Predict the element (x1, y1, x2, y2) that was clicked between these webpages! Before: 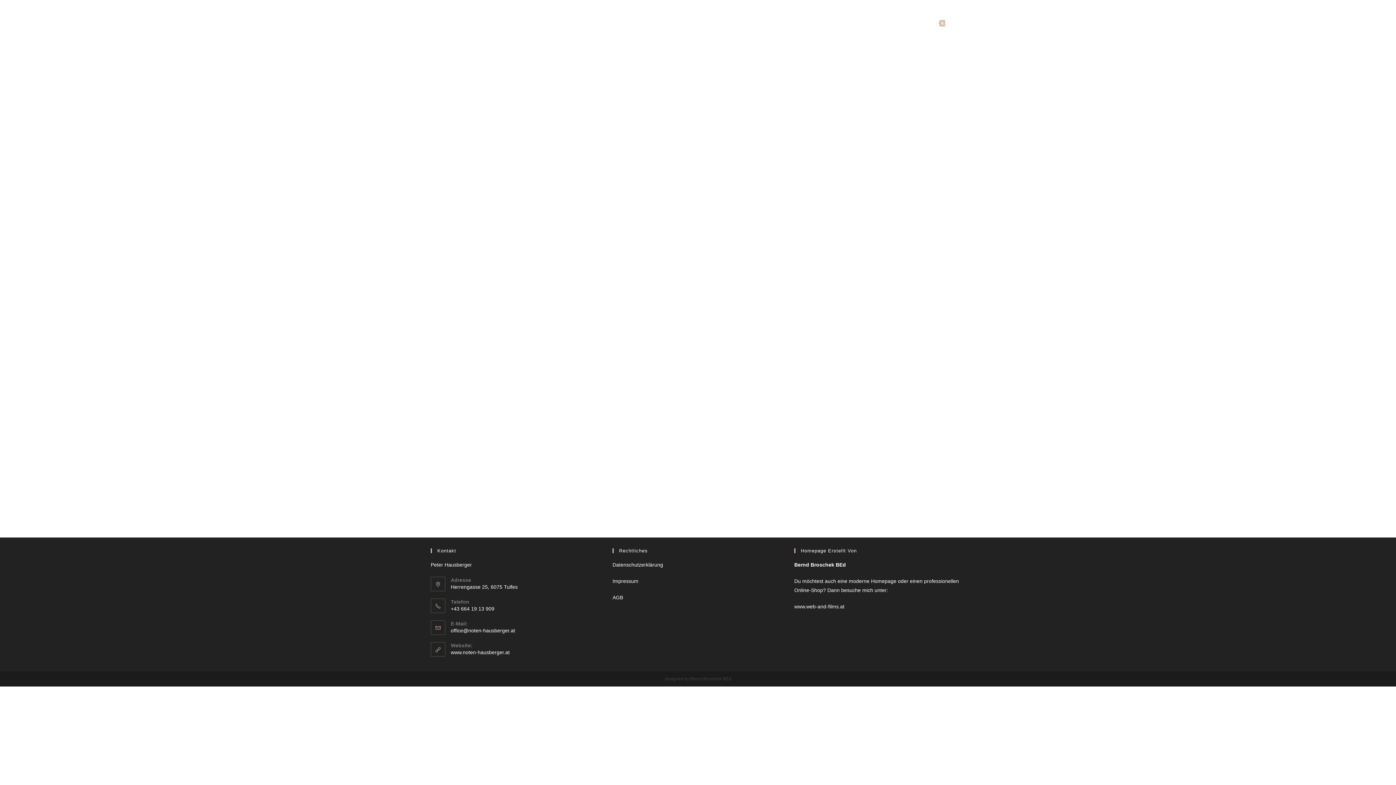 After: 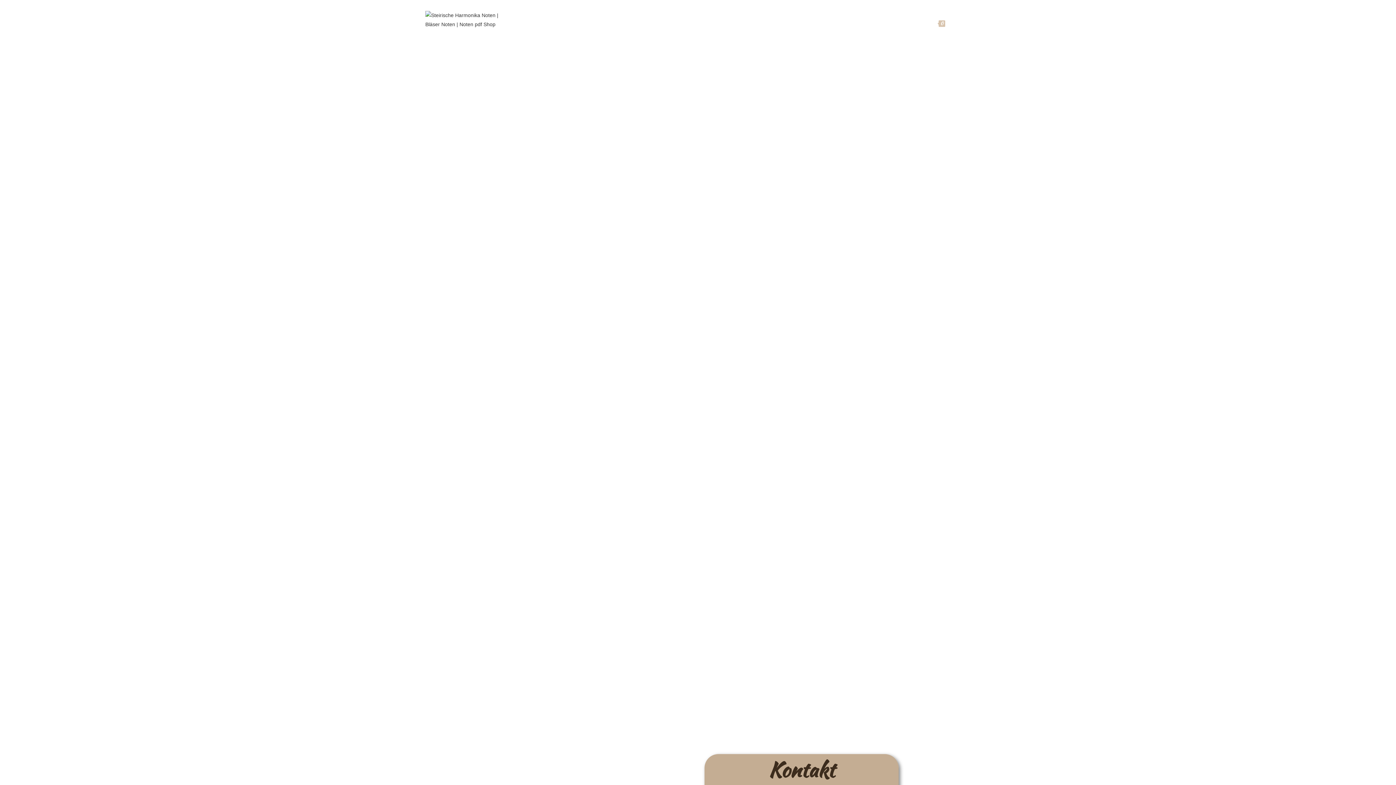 Action: label: Shop bbox: (663, 0, 726, 40)